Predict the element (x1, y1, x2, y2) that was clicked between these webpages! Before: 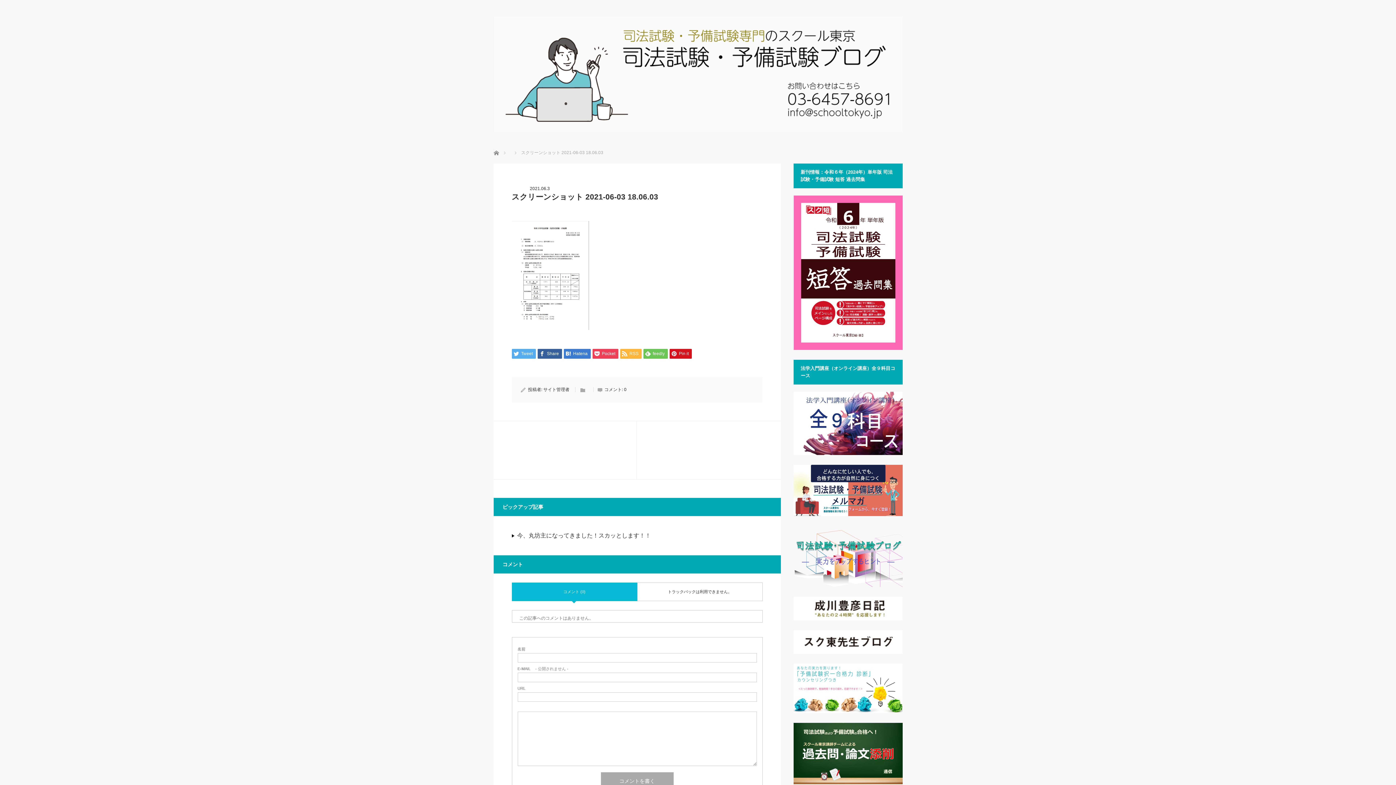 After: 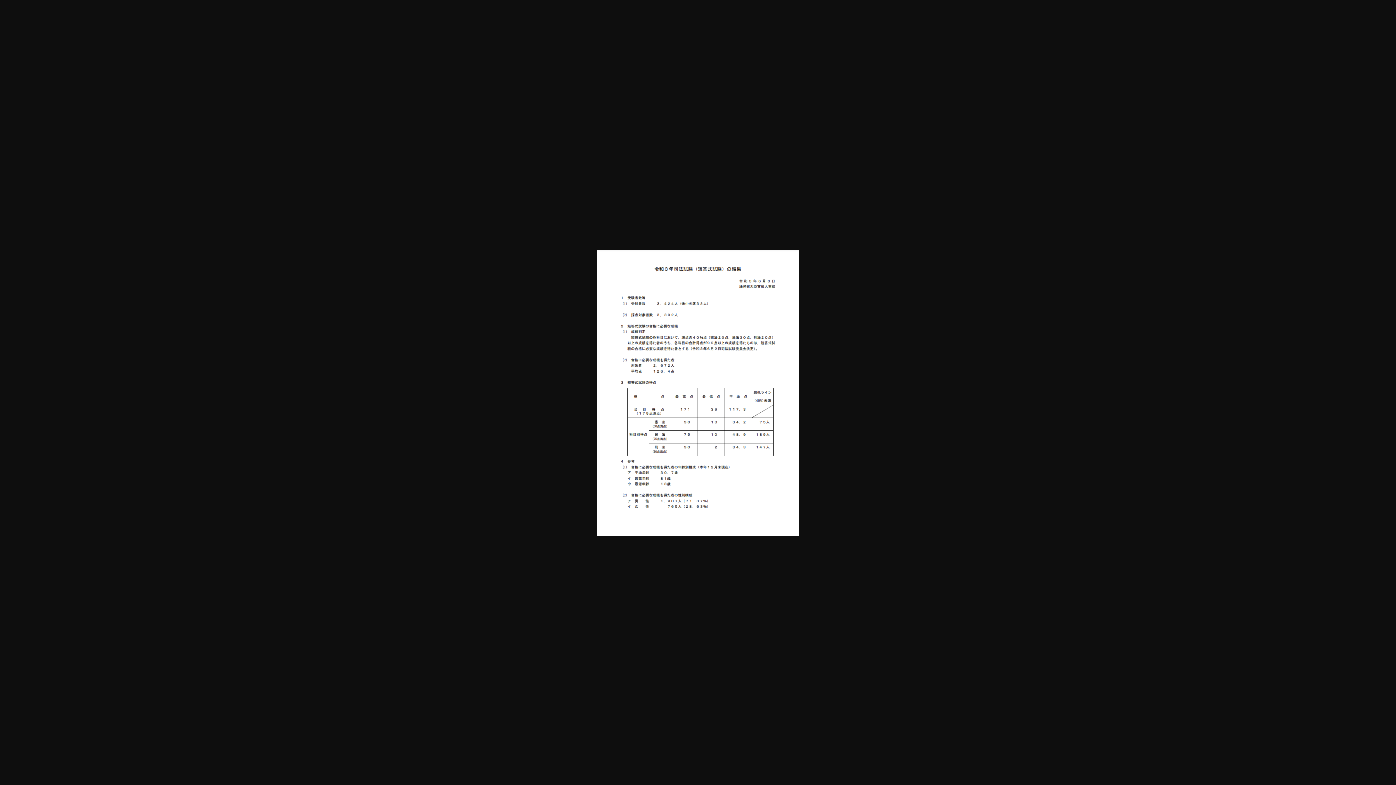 Action: bbox: (511, 325, 588, 331)